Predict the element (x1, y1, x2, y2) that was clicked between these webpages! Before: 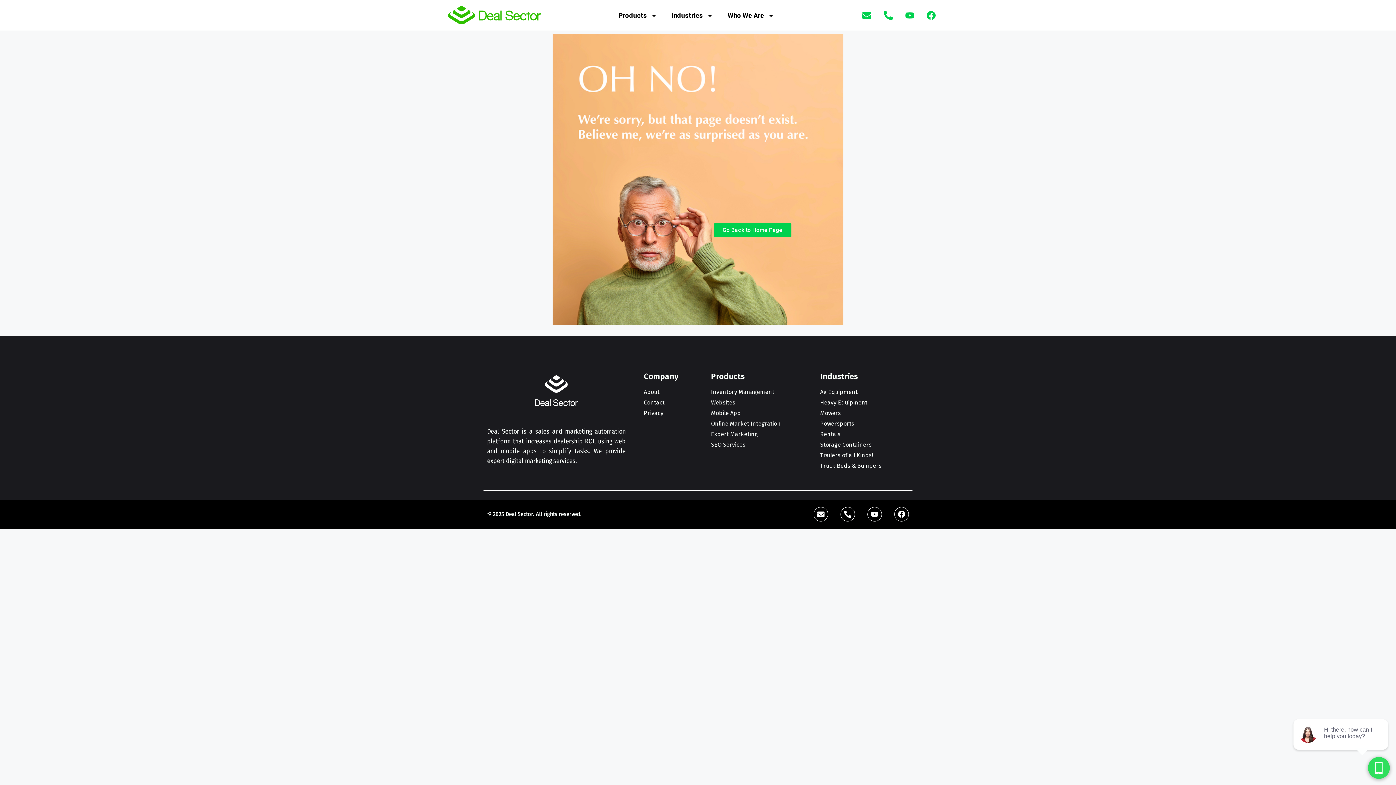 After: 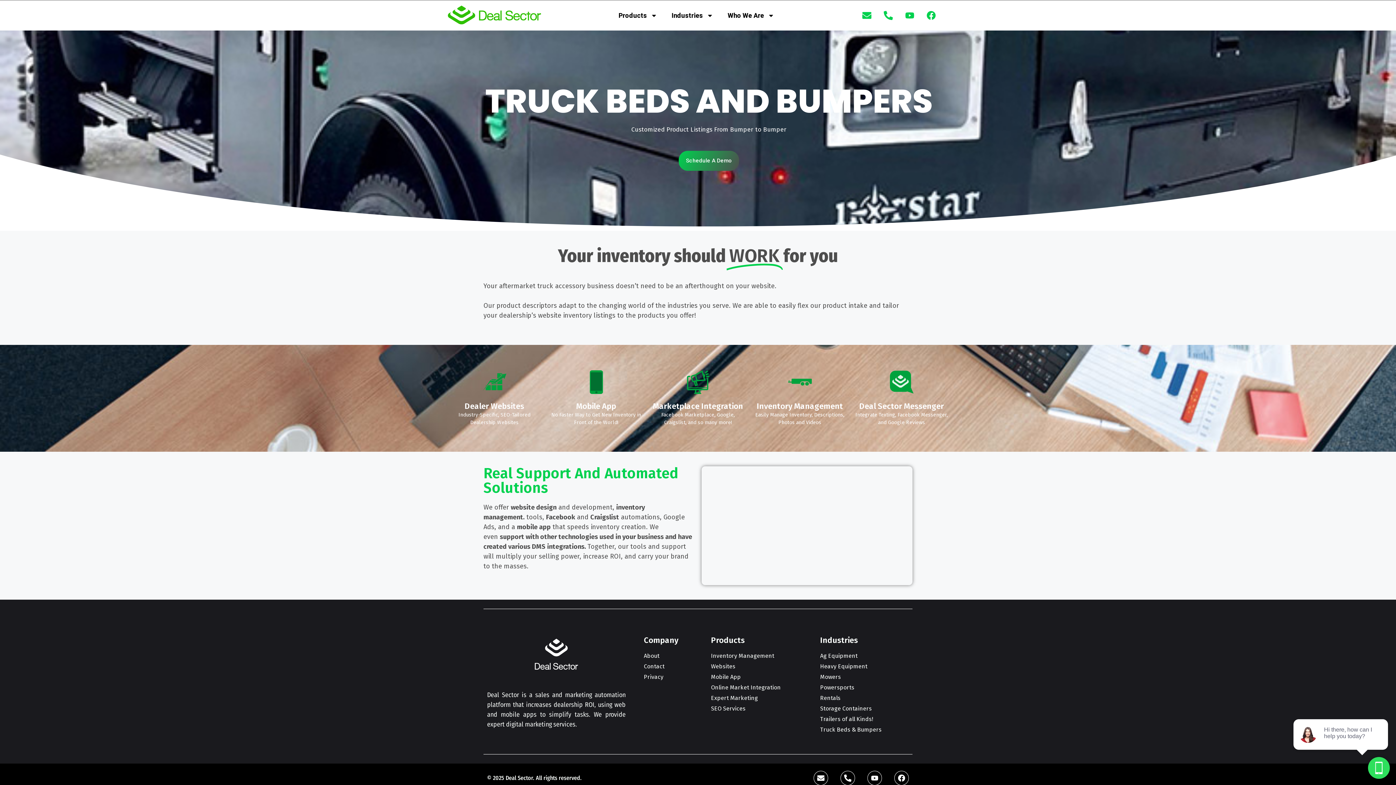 Action: bbox: (820, 461, 898, 470) label: Truck Beds & Bumpers